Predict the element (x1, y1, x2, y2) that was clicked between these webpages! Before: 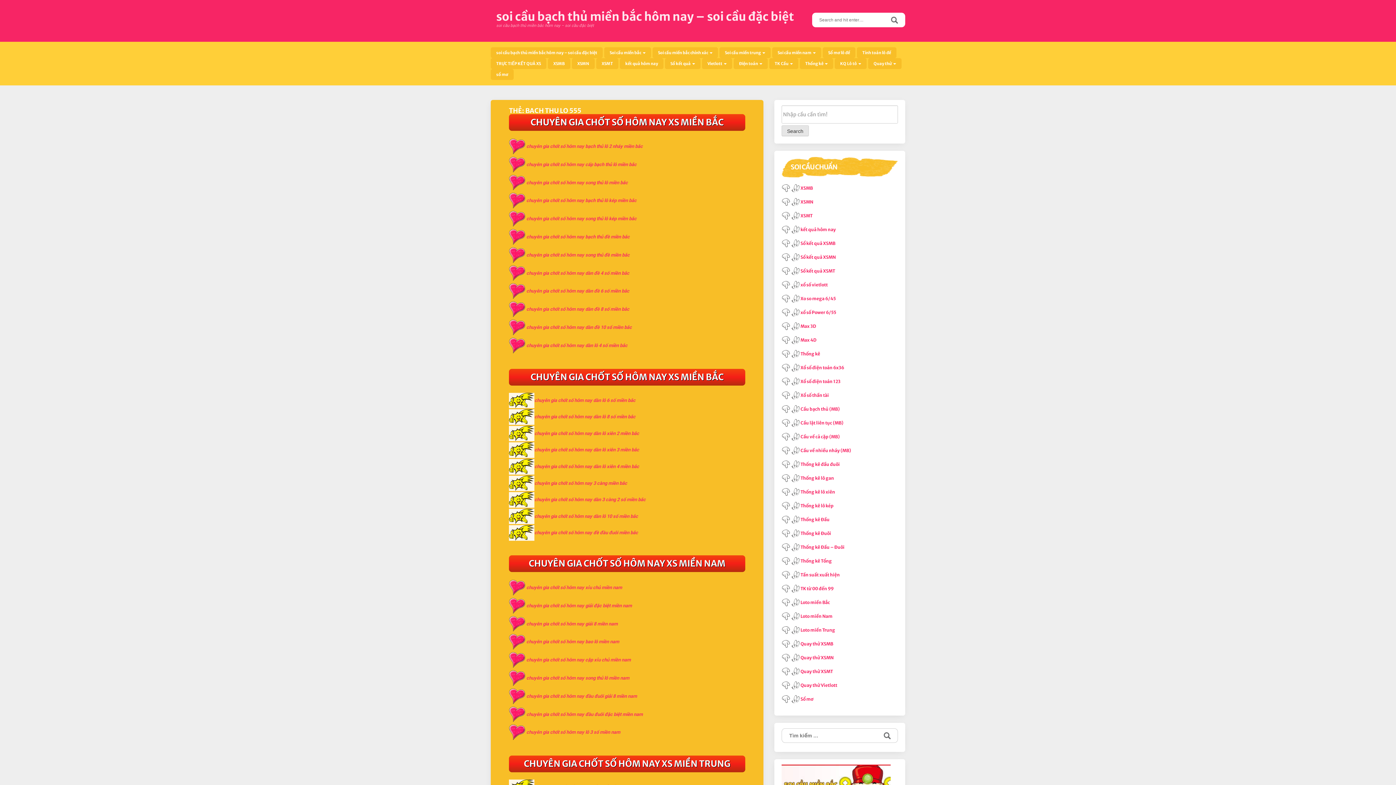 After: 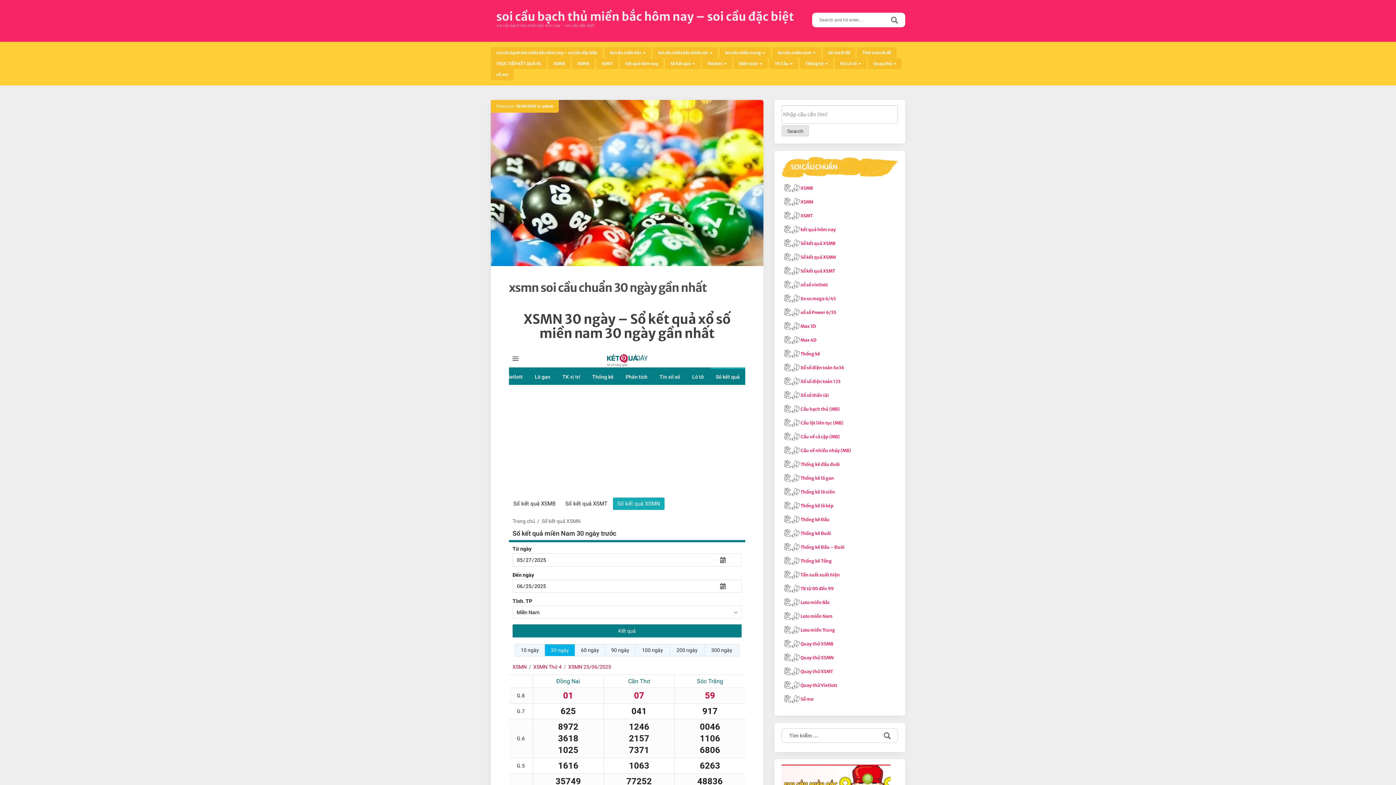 Action: bbox: (800, 254, 836, 260) label: Sổ kết quả XSMN